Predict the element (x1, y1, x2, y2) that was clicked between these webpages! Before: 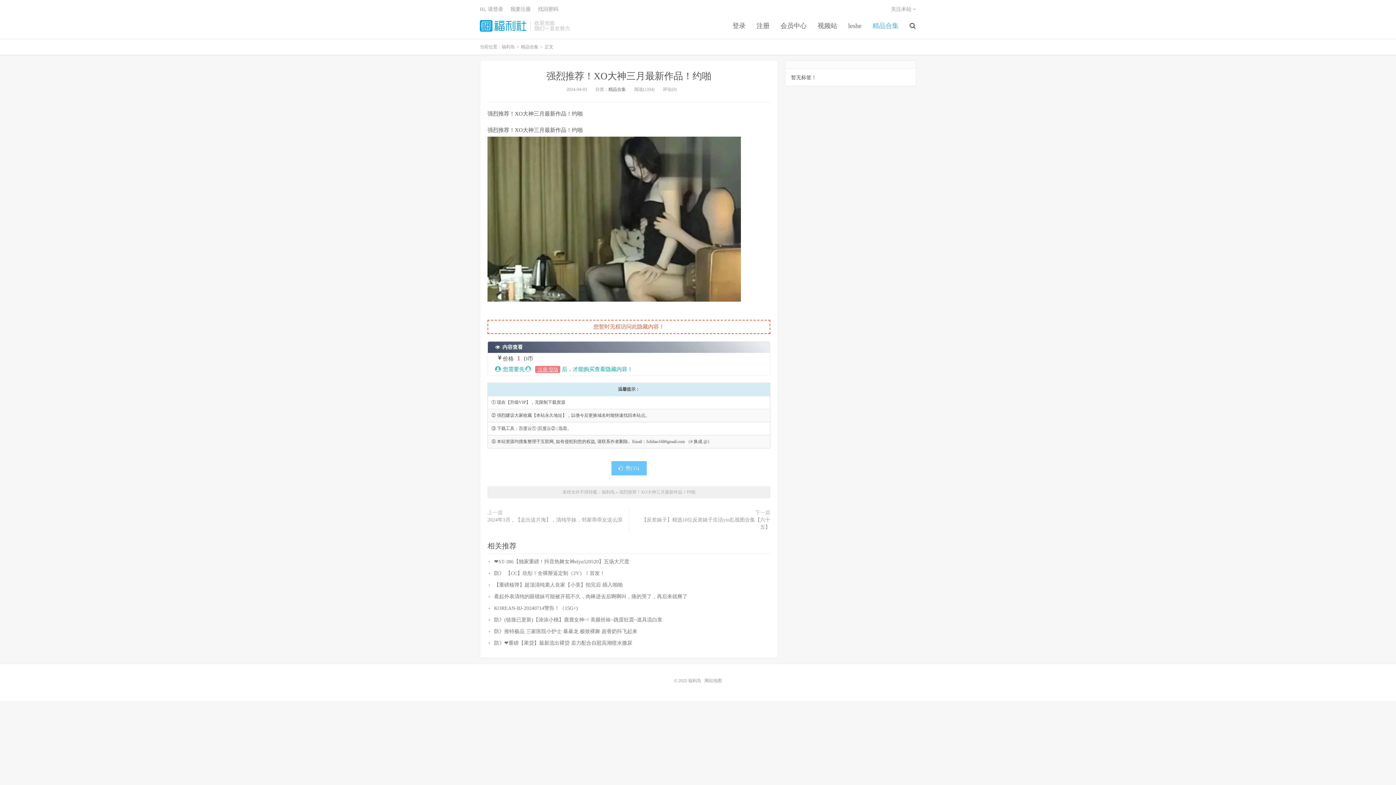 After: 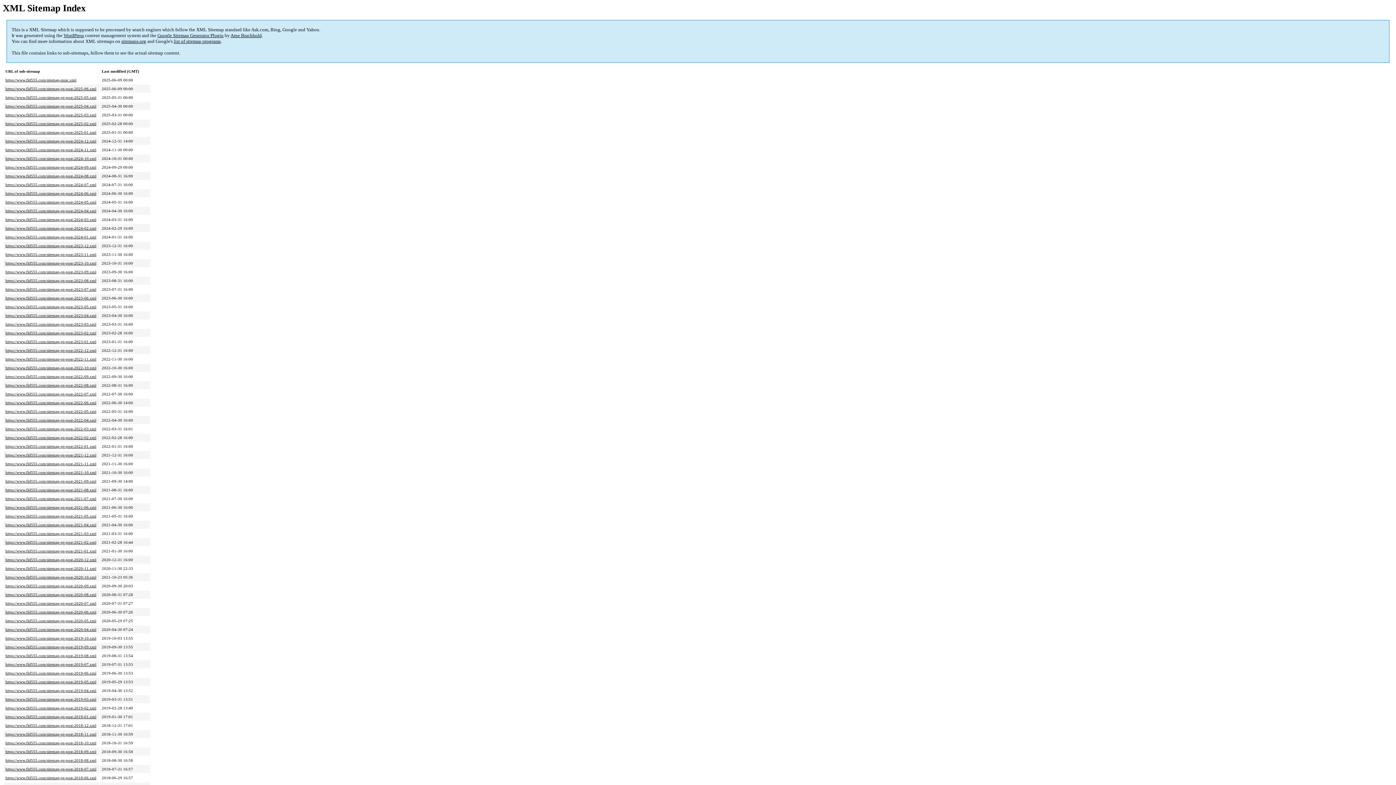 Action: bbox: (704, 678, 722, 683) label: 网站地图